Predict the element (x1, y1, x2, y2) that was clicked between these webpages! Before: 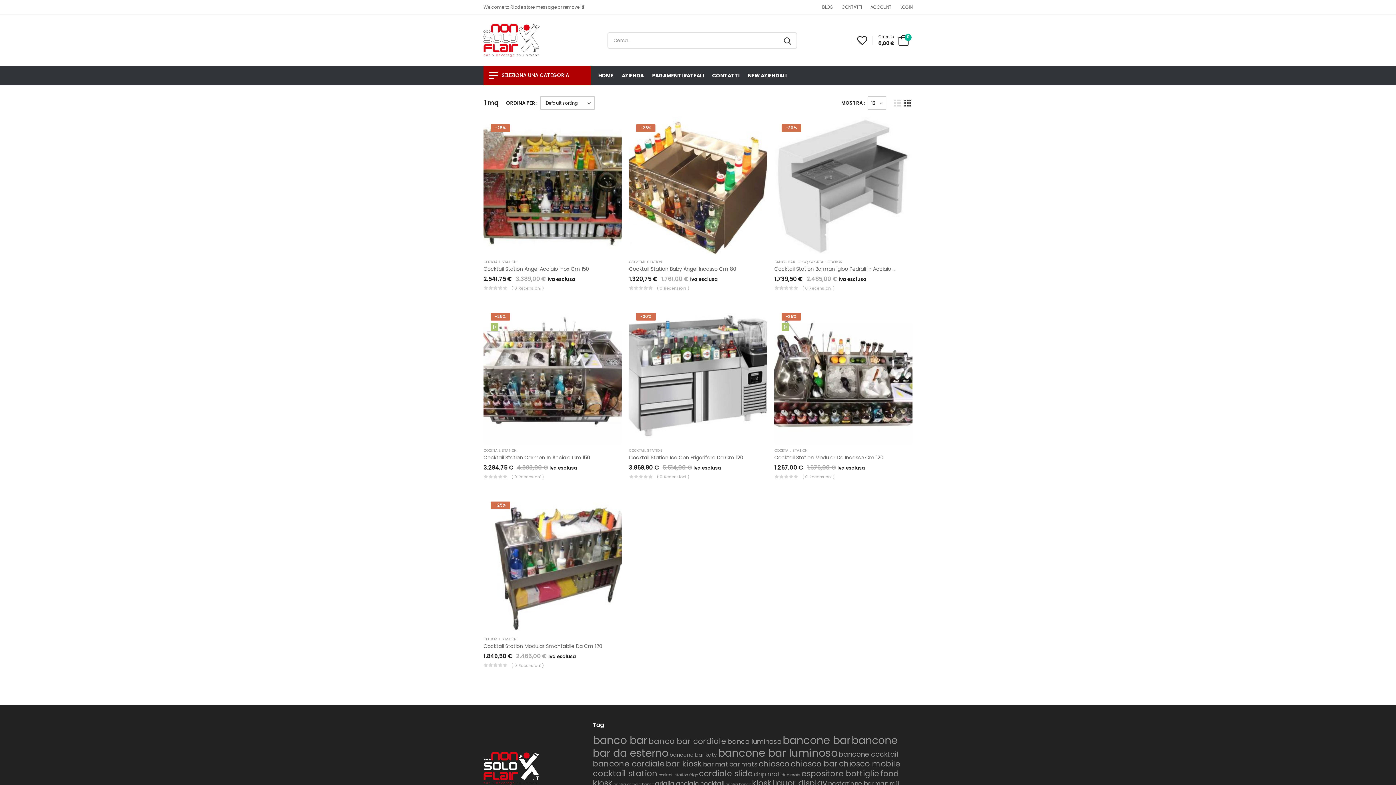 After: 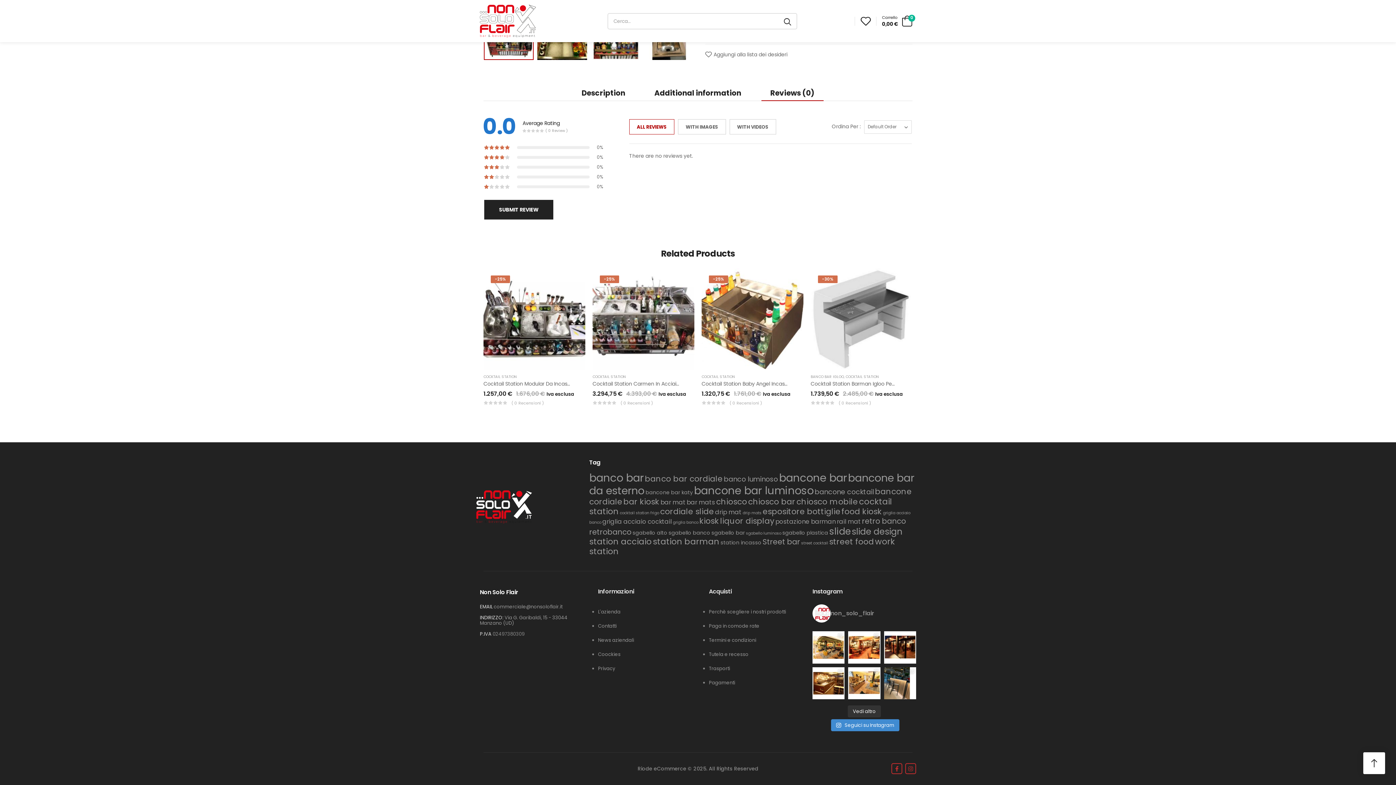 Action: bbox: (511, 286, 544, 290) label: ( 0 Recensioni )